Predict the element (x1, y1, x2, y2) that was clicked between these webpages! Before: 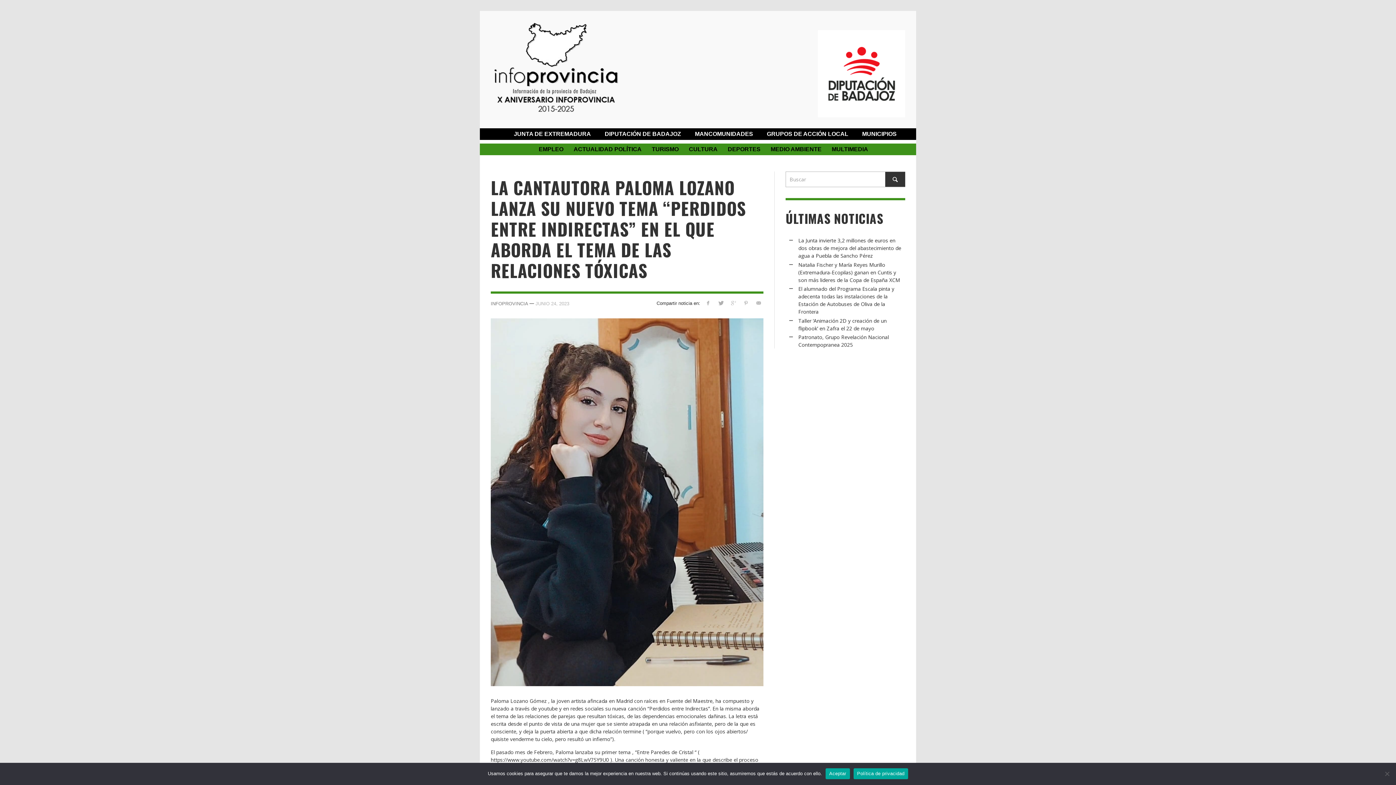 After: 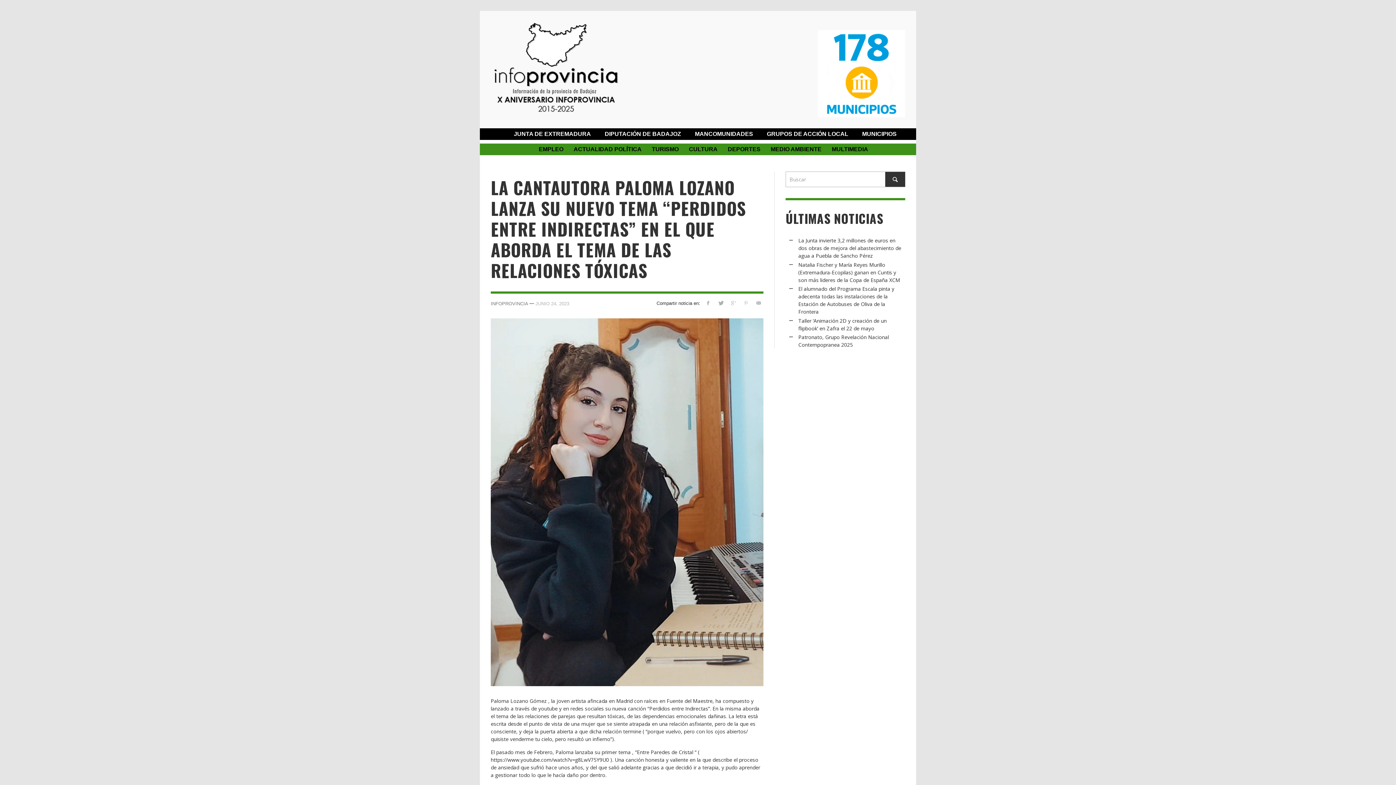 Action: bbox: (741, 299, 750, 306)